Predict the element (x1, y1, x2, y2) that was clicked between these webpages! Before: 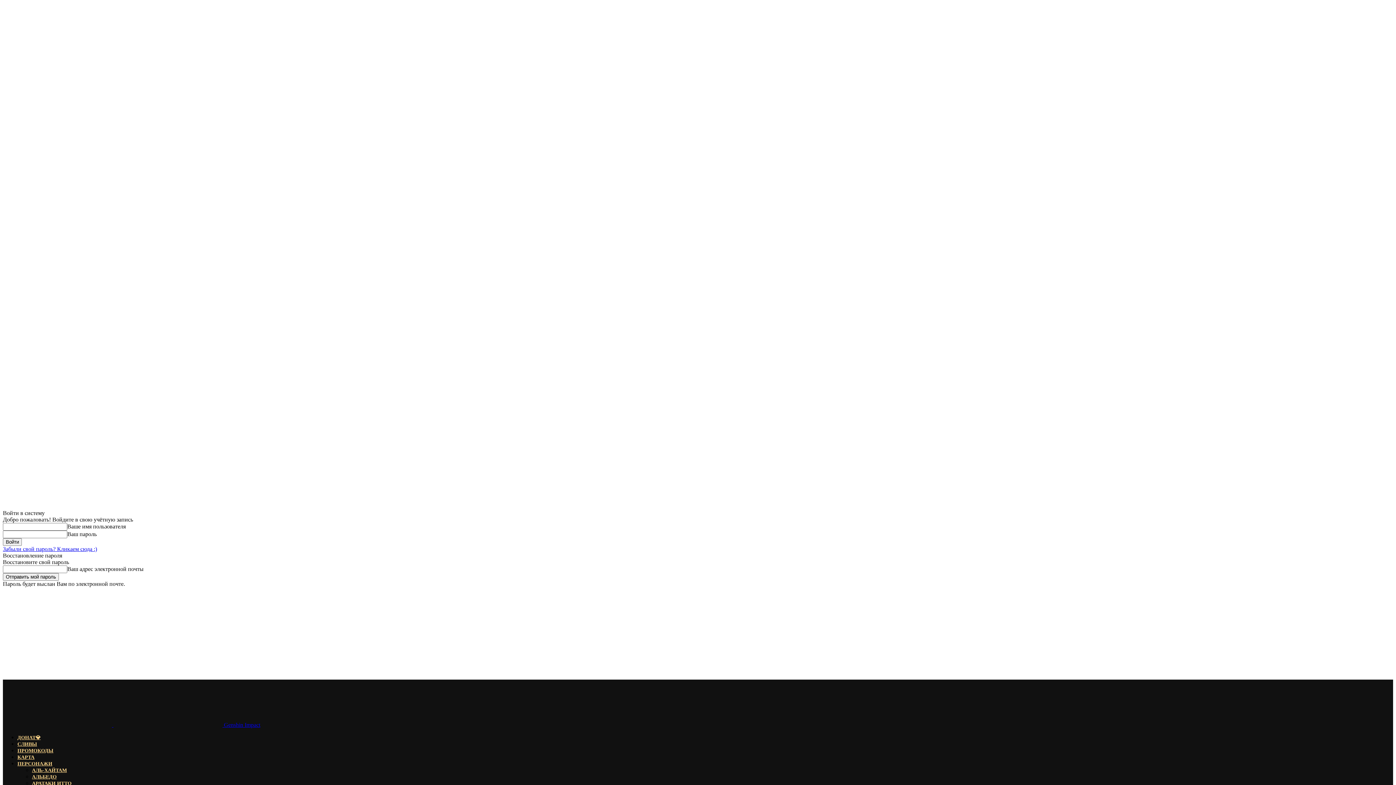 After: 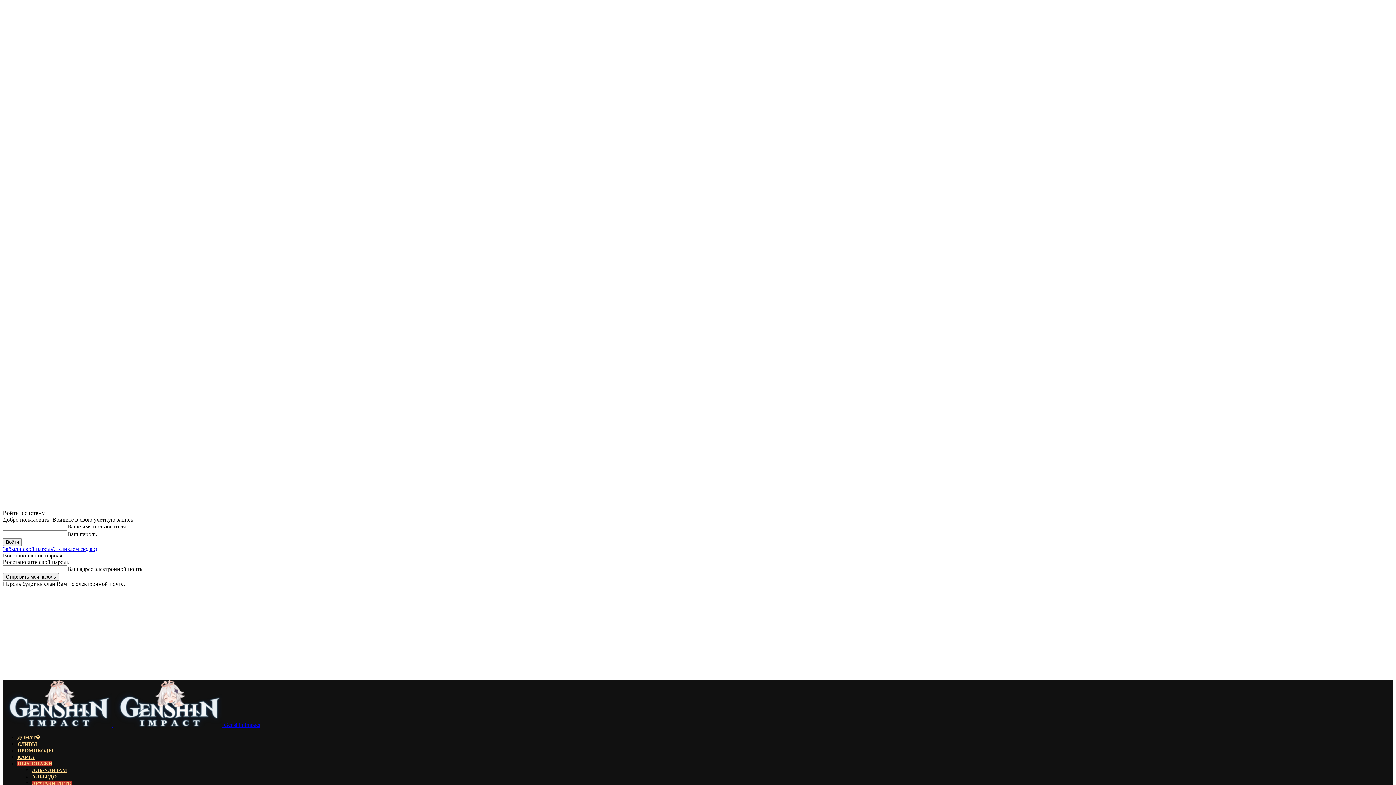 Action: bbox: (32, 781, 71, 786) label: АРАТАКИ ИТТО